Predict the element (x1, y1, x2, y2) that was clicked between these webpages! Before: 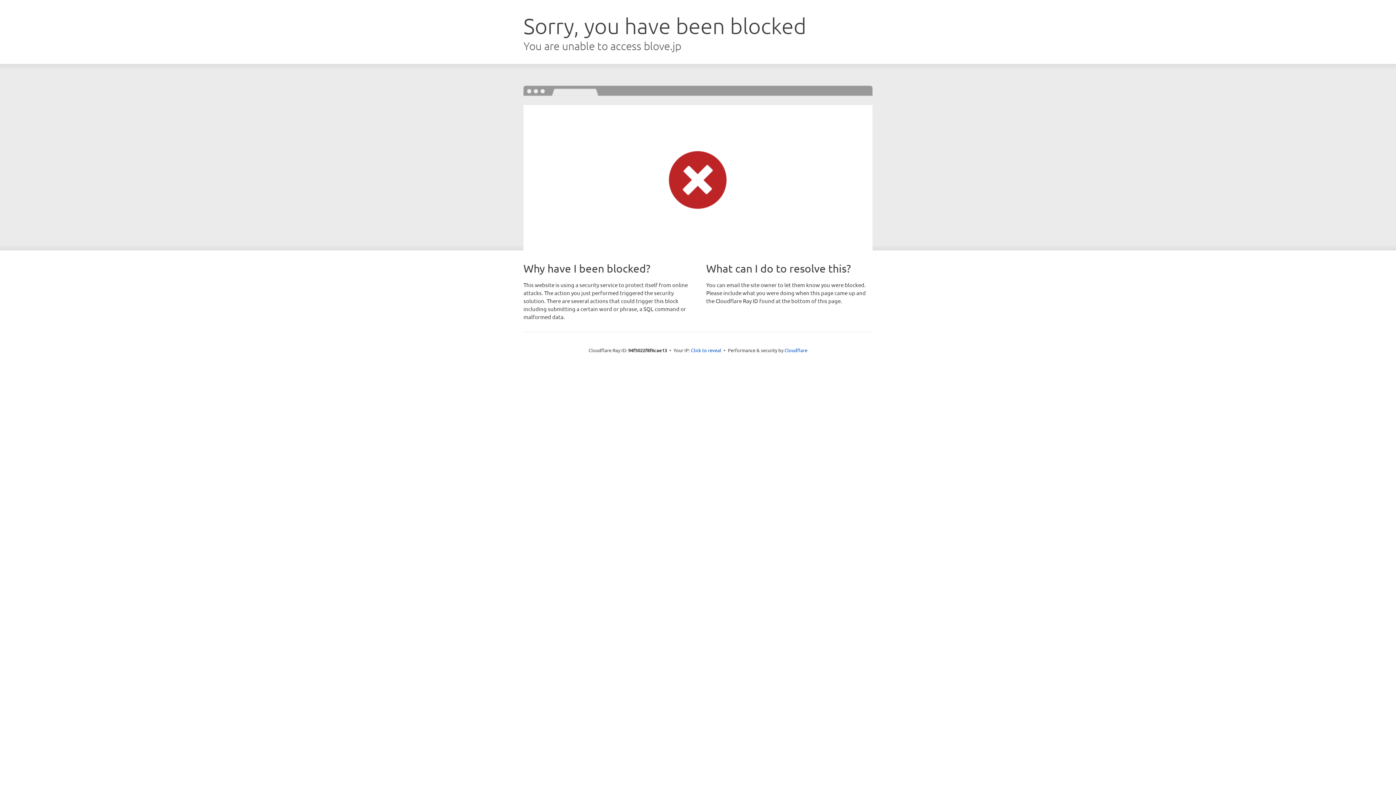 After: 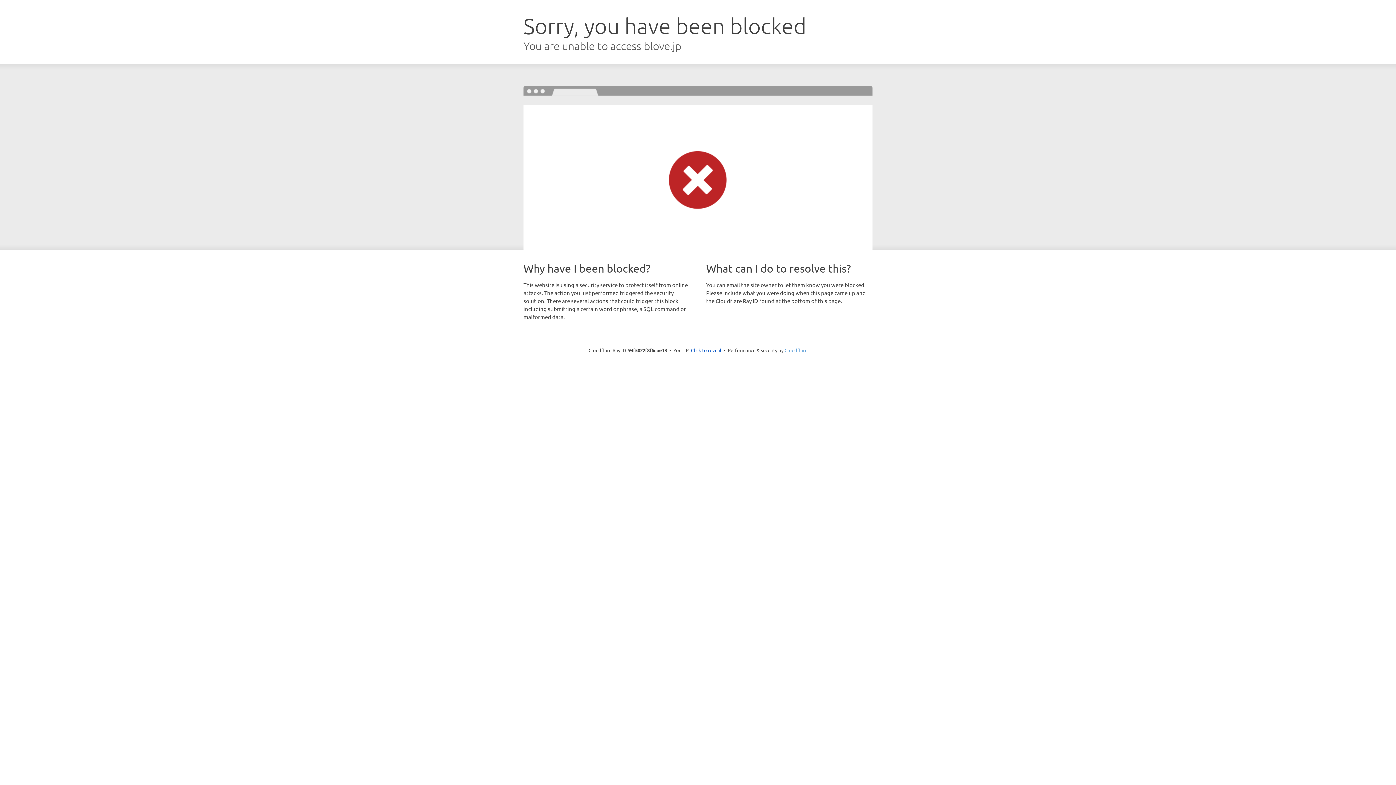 Action: label: Cloudflare bbox: (784, 347, 807, 353)